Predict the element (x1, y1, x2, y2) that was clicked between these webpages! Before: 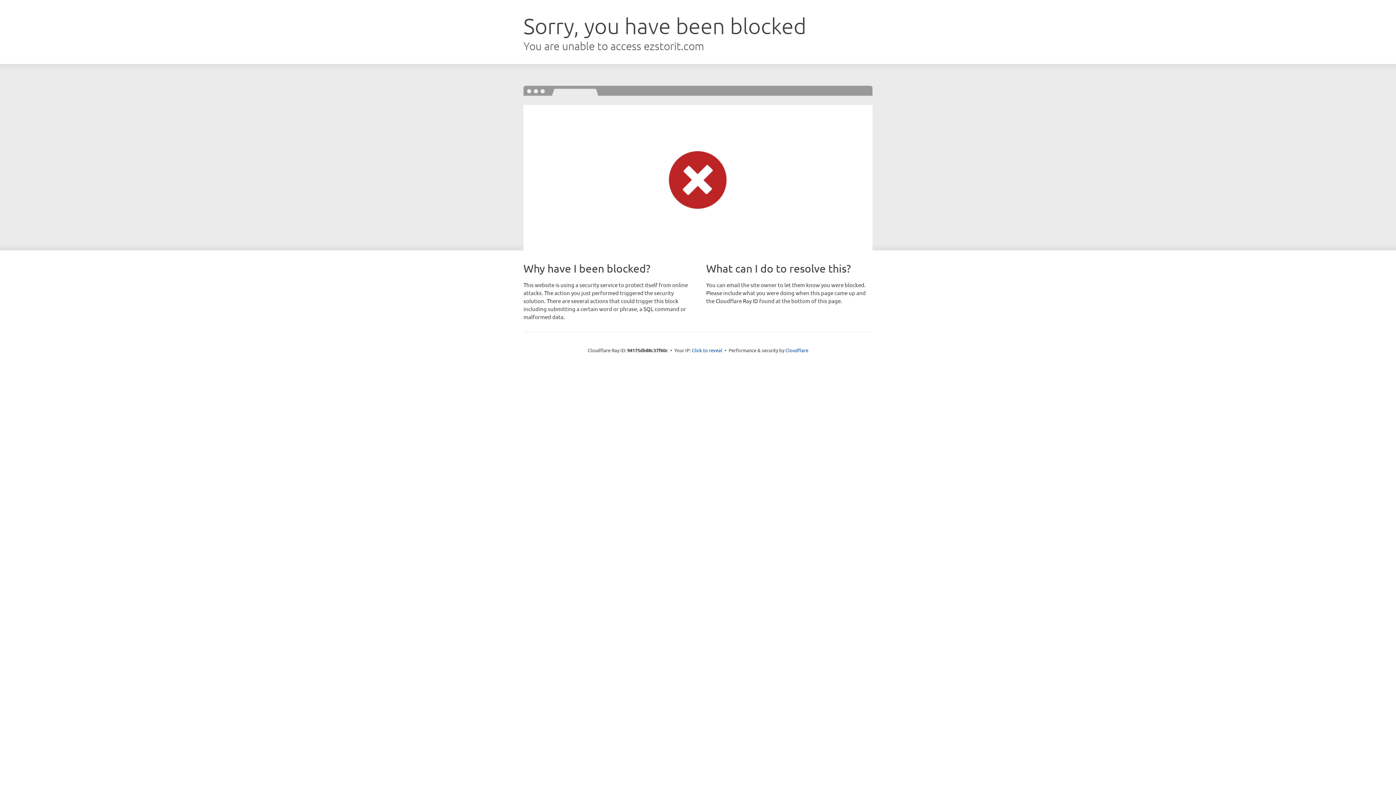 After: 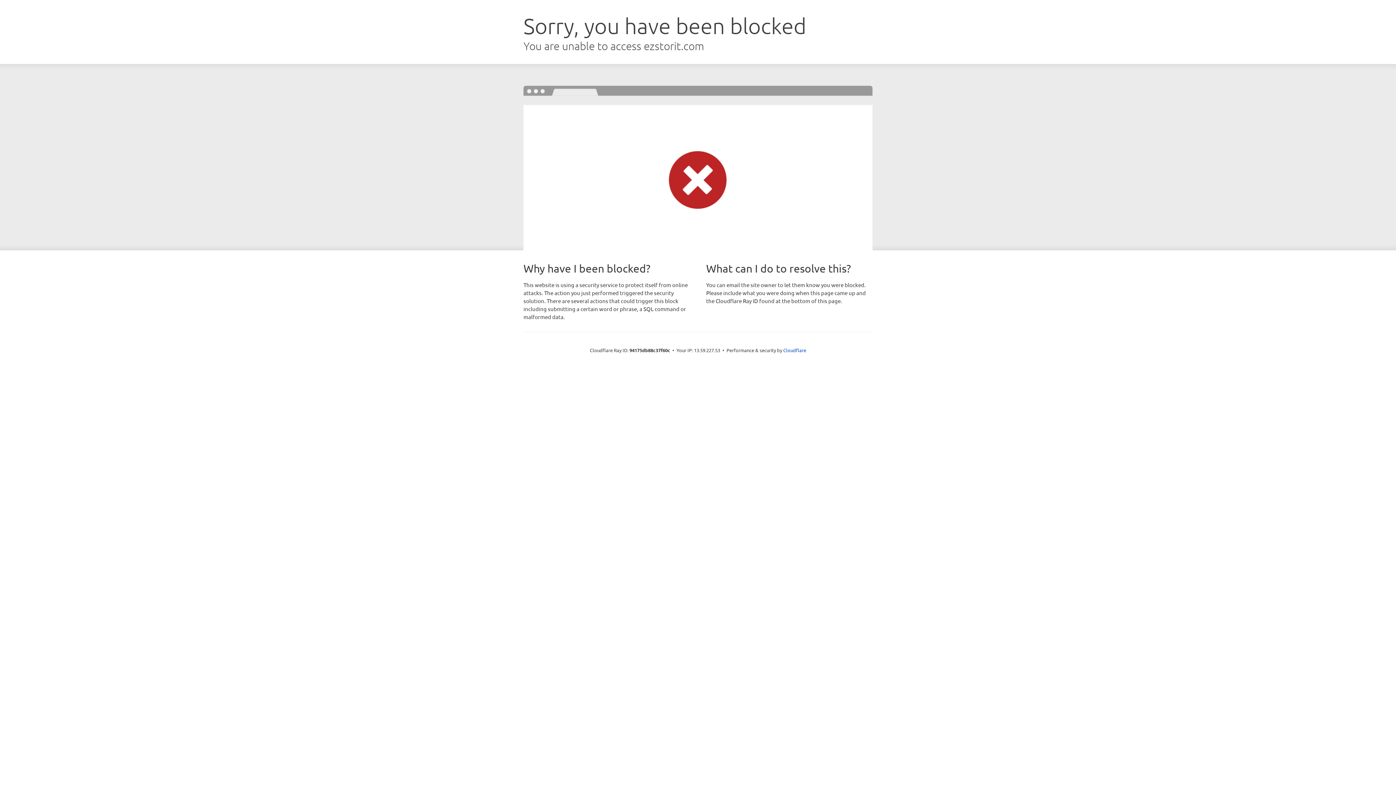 Action: label: Click to reveal bbox: (692, 346, 722, 353)